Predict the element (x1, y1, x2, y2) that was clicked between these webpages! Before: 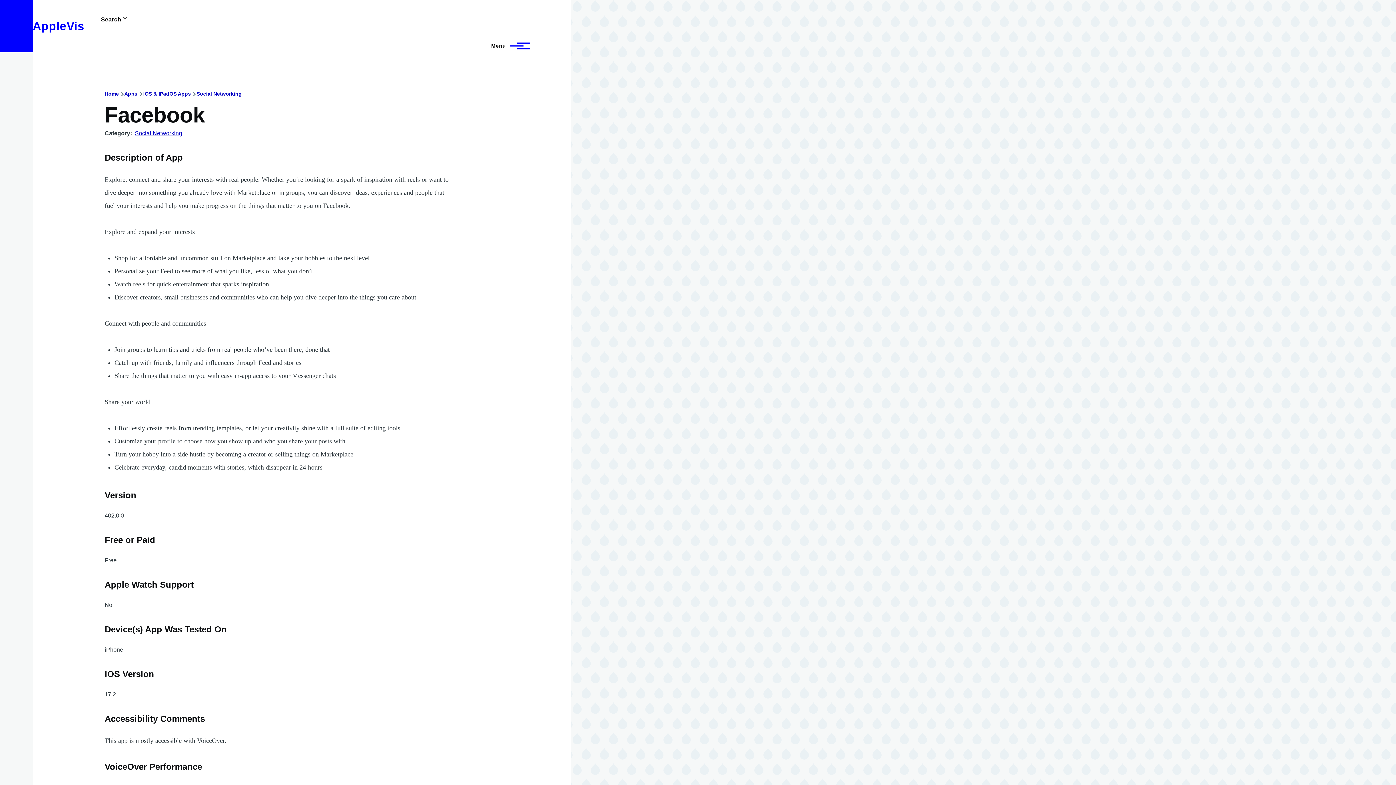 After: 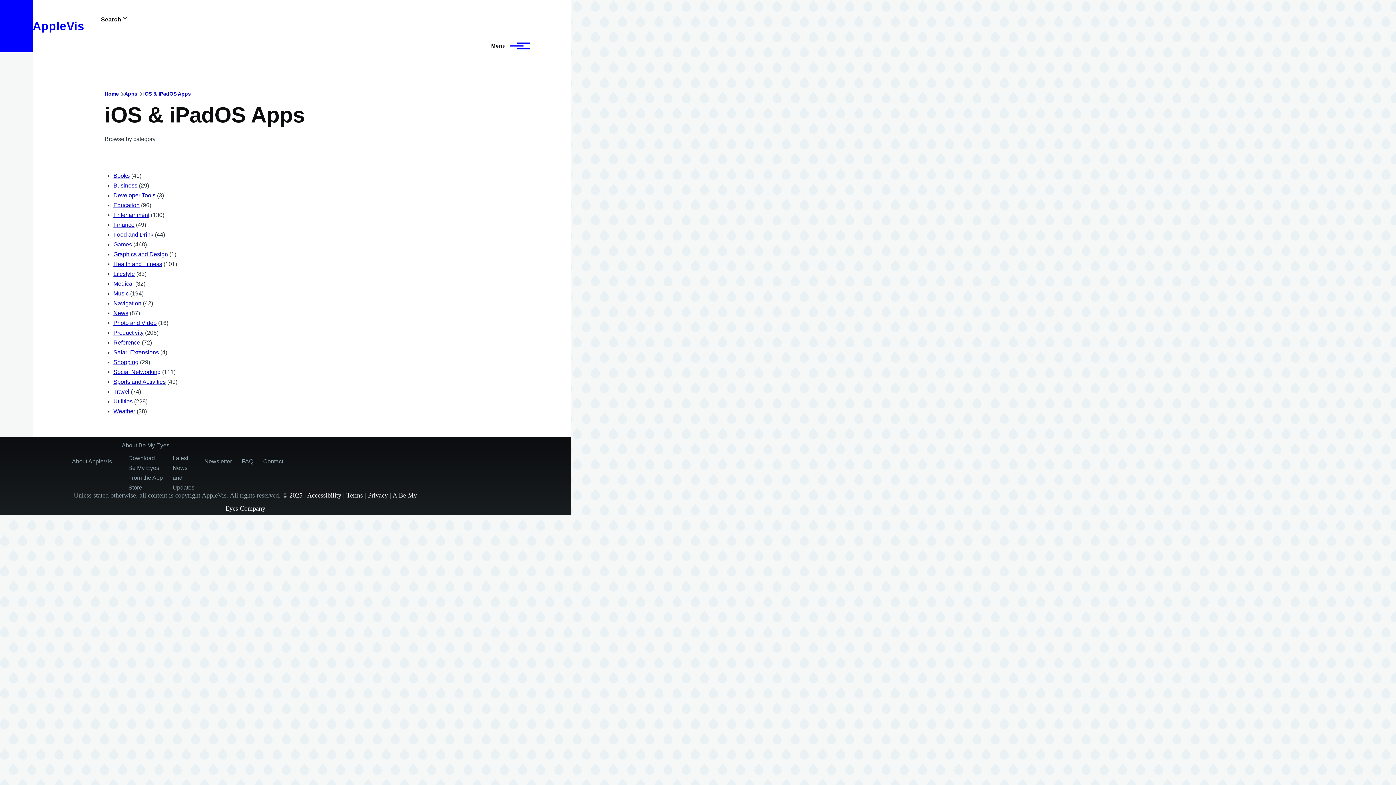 Action: bbox: (143, 90, 190, 96) label: IOS & IPadOS Apps